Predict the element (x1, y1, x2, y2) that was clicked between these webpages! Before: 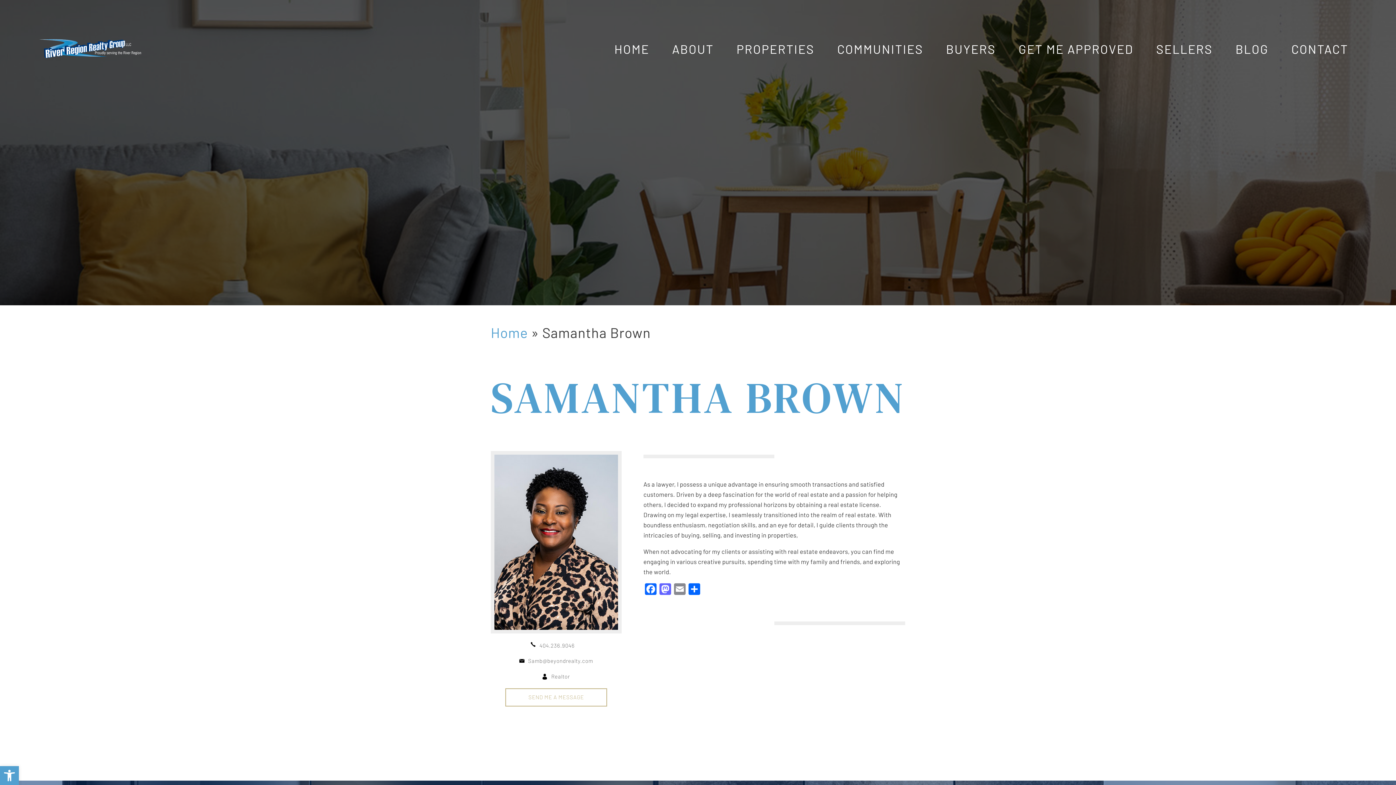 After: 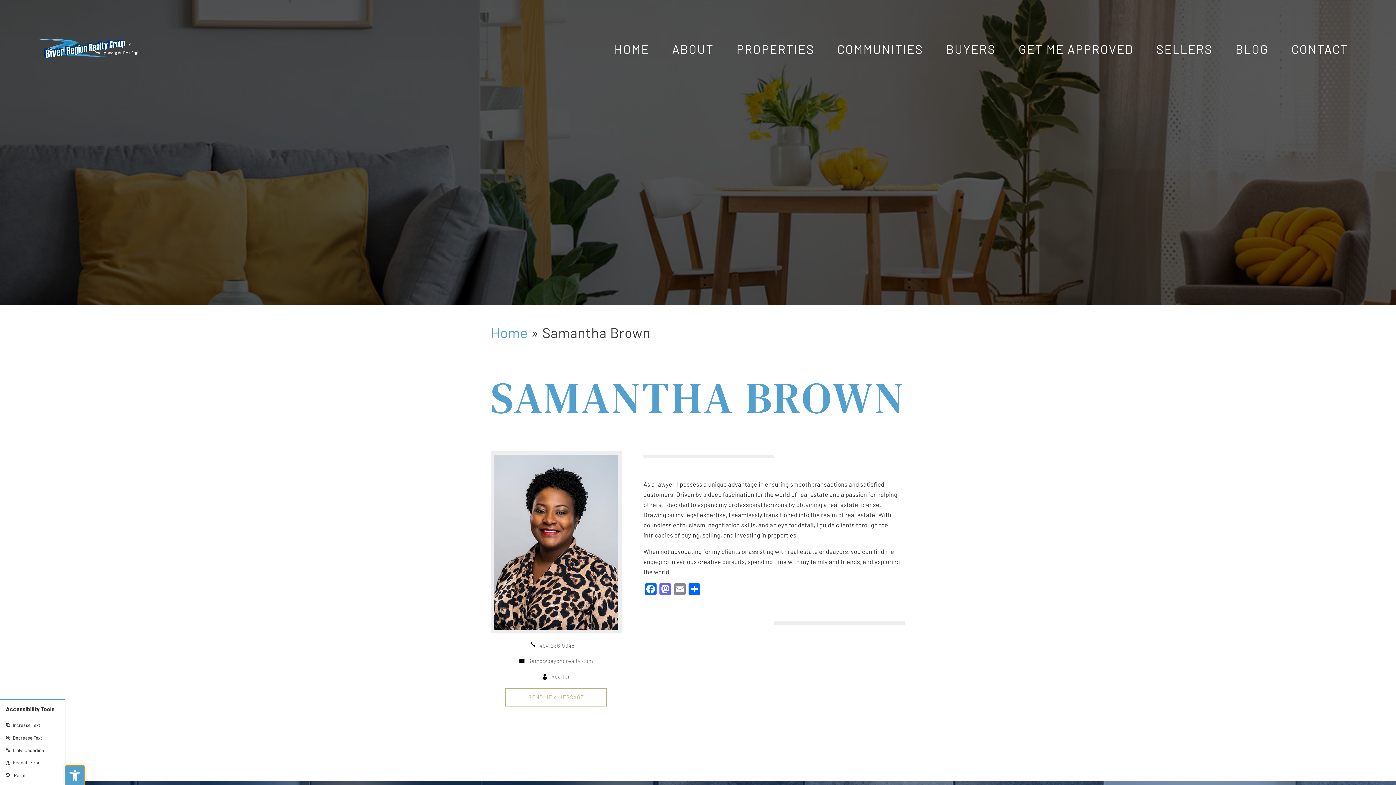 Action: bbox: (0, 766, 18, 785) label: Open toolbar